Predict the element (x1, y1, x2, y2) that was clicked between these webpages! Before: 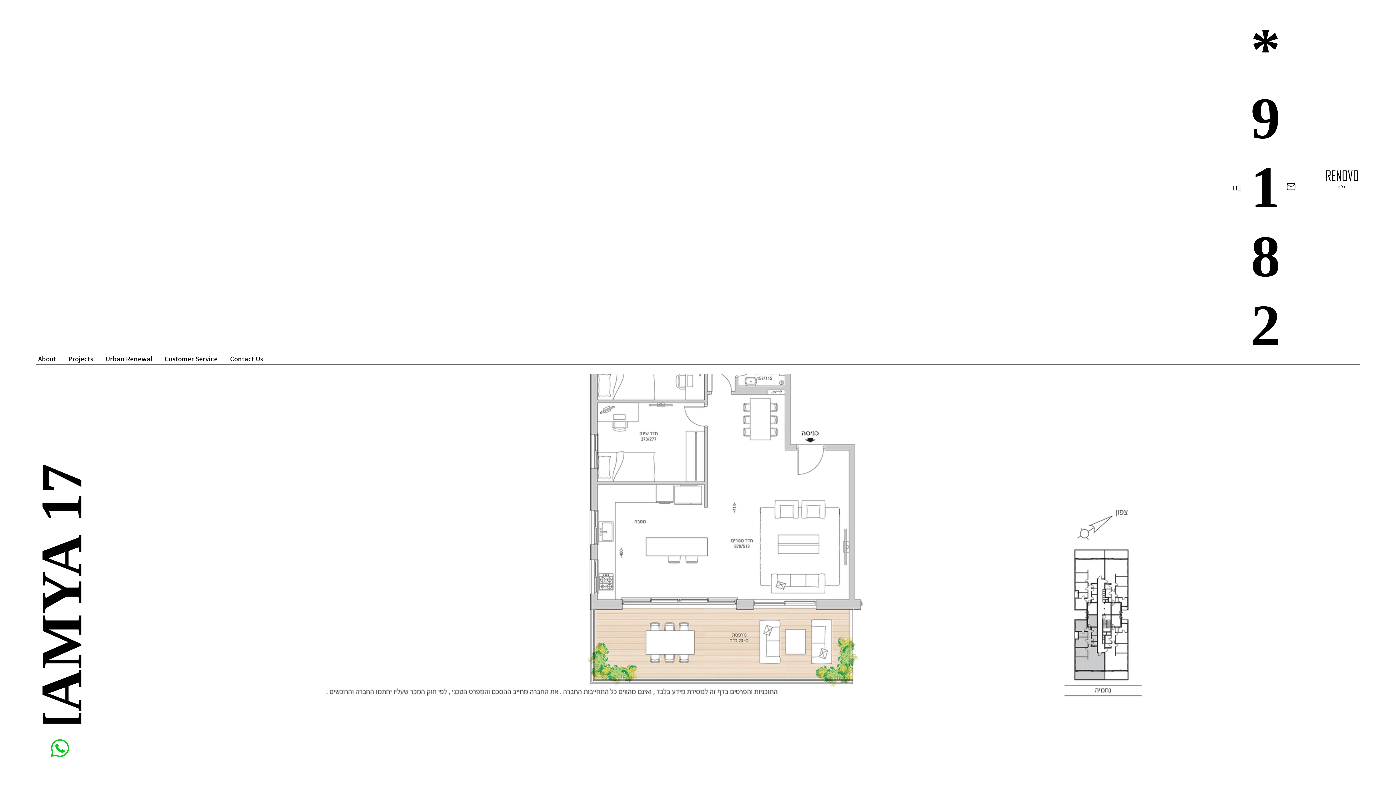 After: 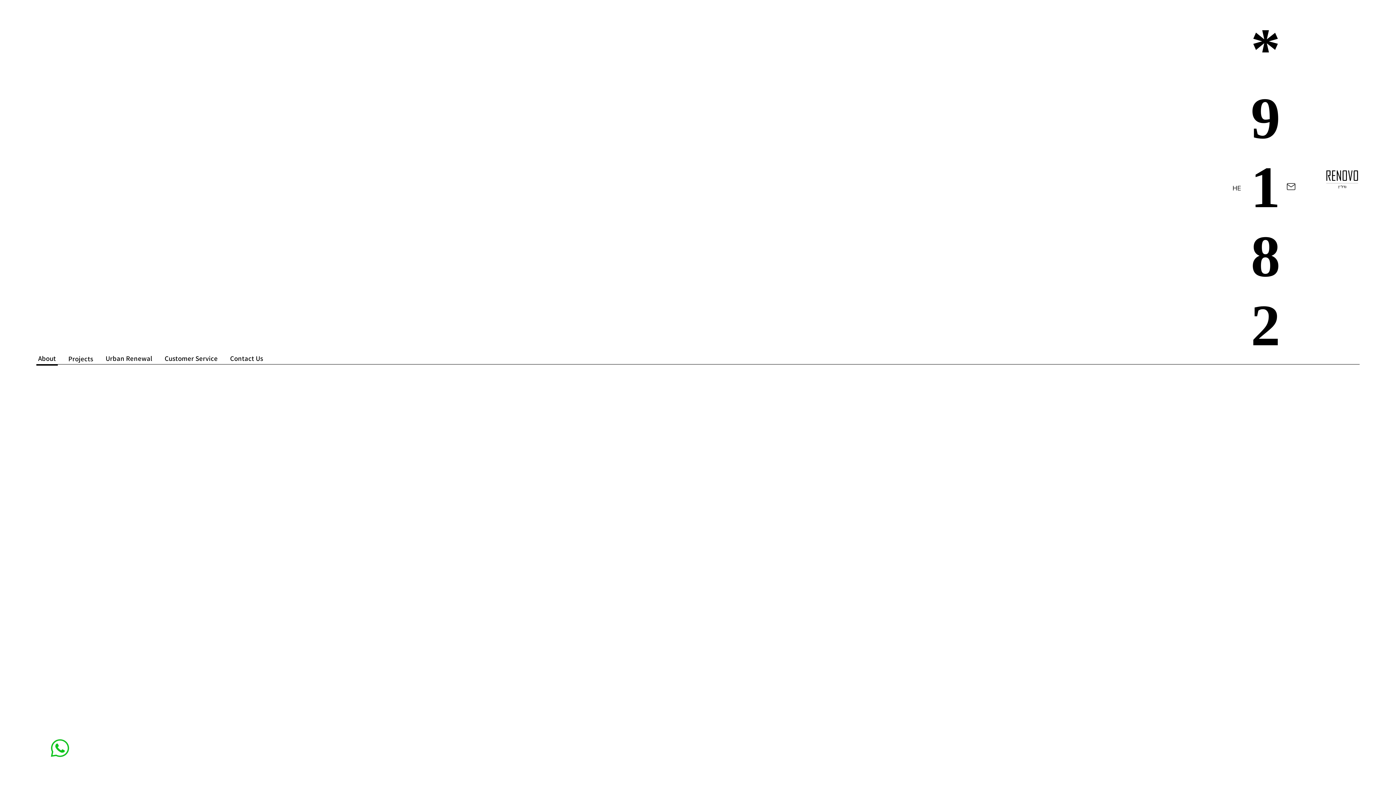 Action: label: About bbox: (36, 352, 57, 365)